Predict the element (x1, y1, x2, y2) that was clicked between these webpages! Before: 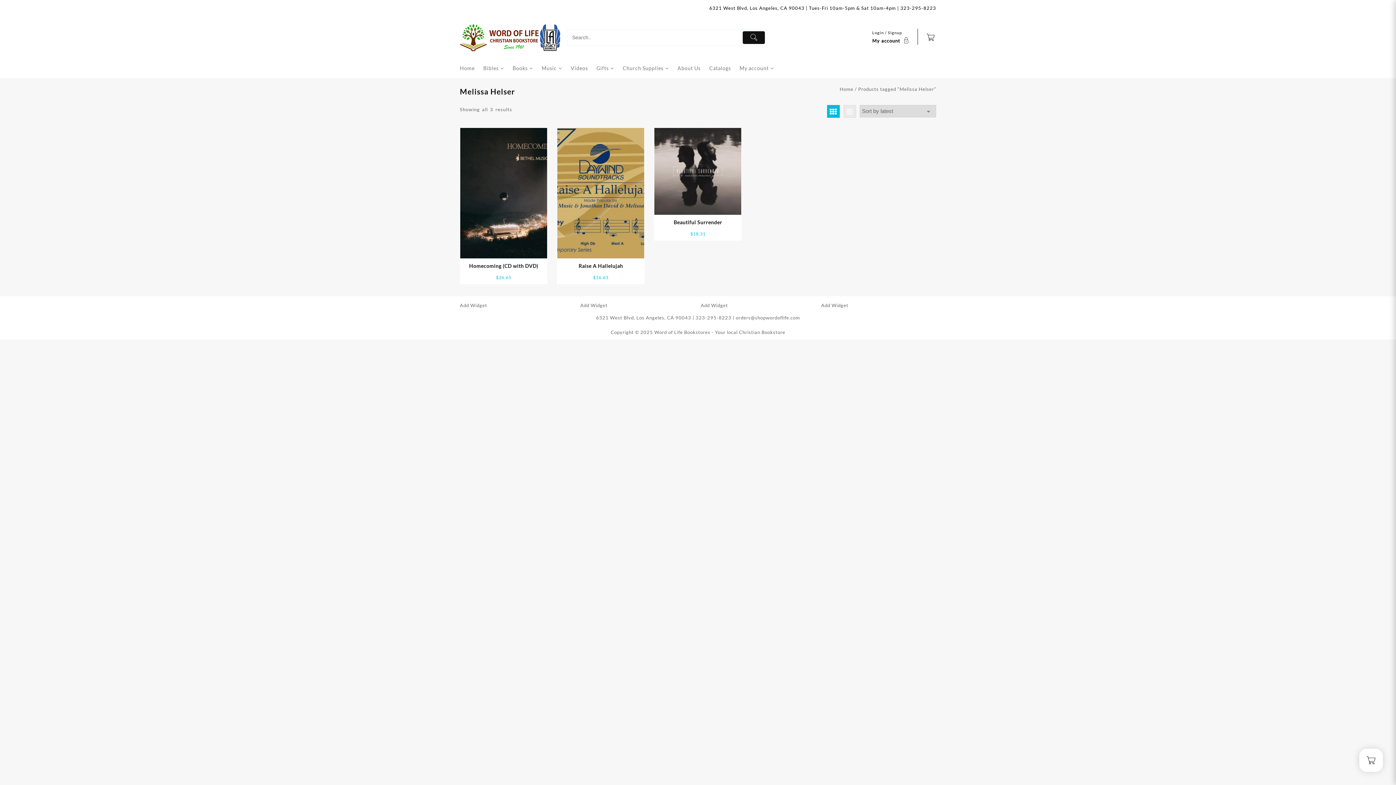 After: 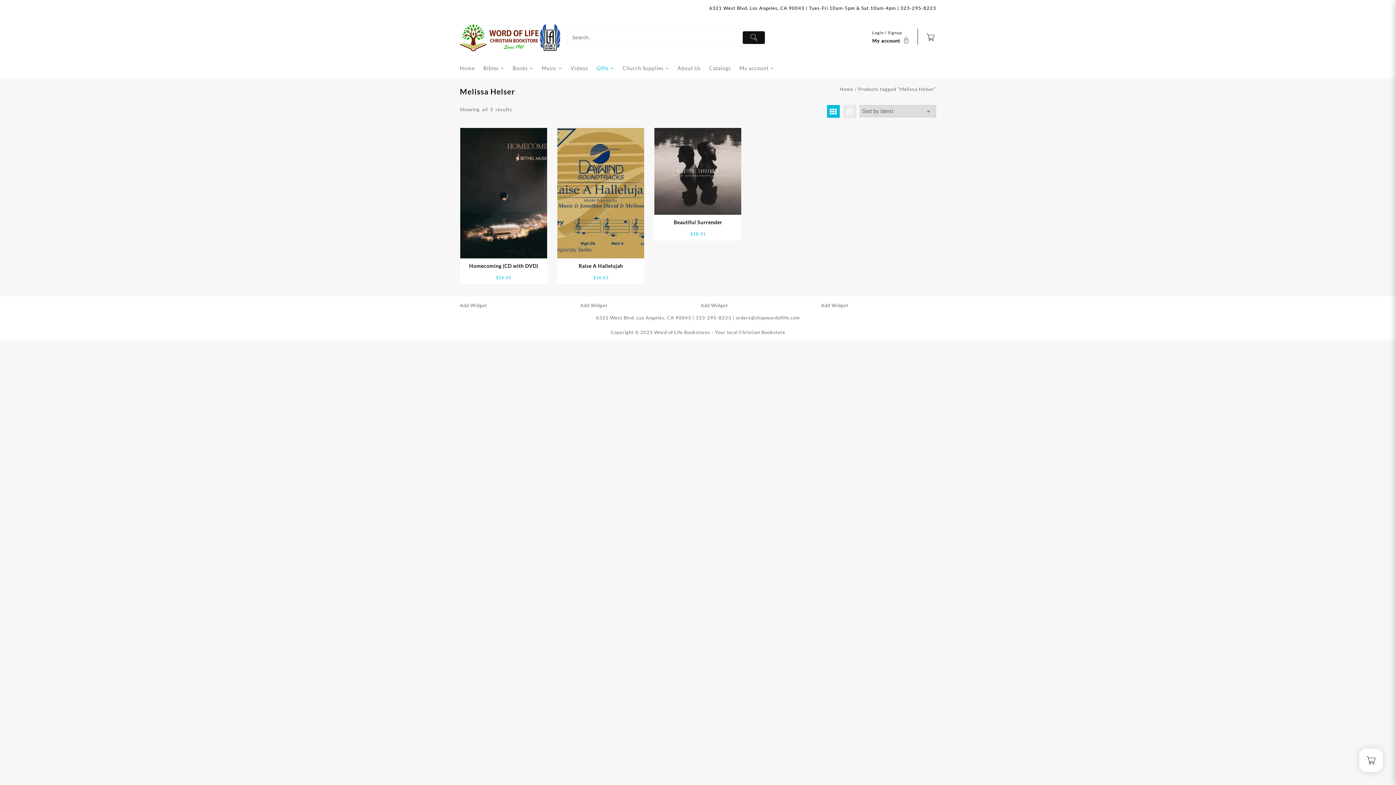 Action: label: Gifts bbox: (596, 59, 621, 76)